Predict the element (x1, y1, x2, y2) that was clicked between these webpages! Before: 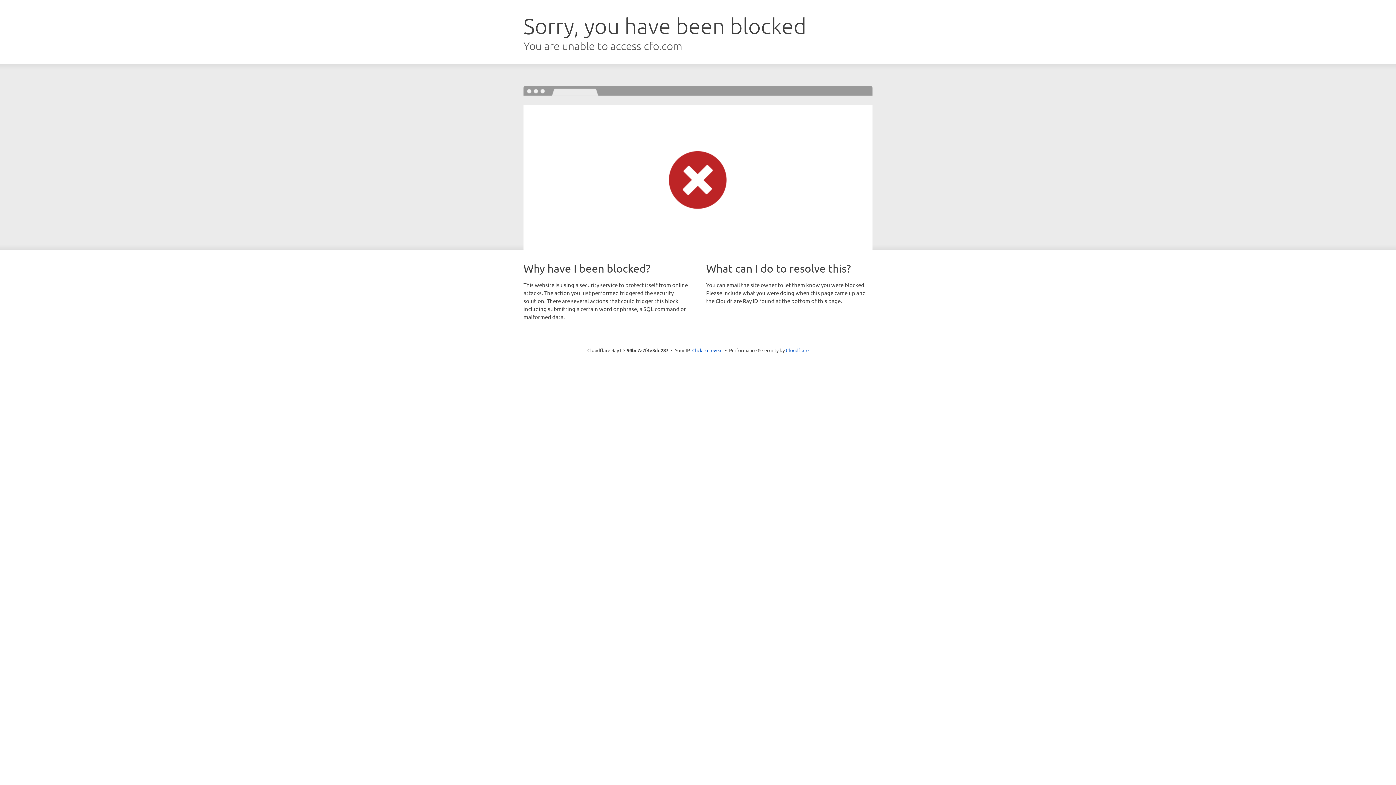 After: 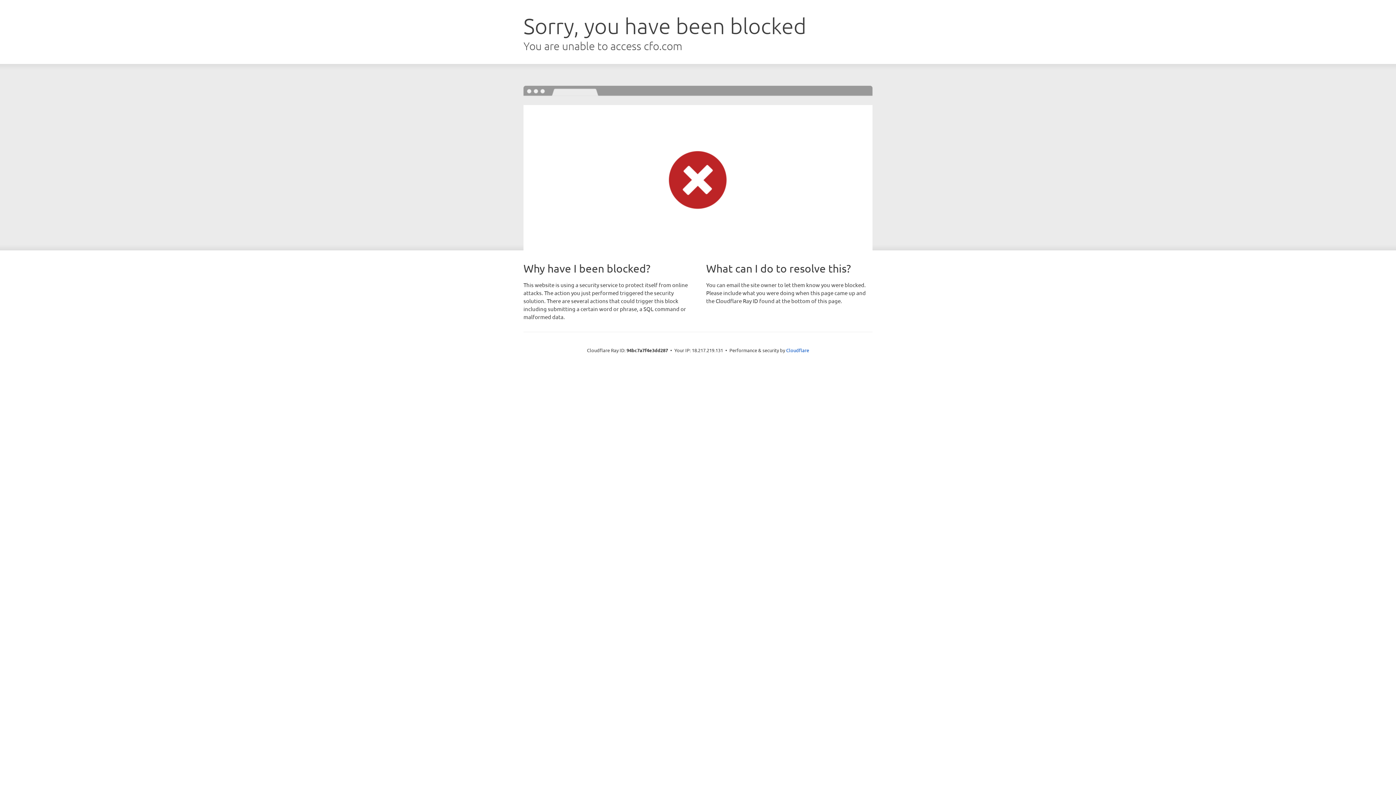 Action: bbox: (692, 346, 722, 353) label: Click to reveal